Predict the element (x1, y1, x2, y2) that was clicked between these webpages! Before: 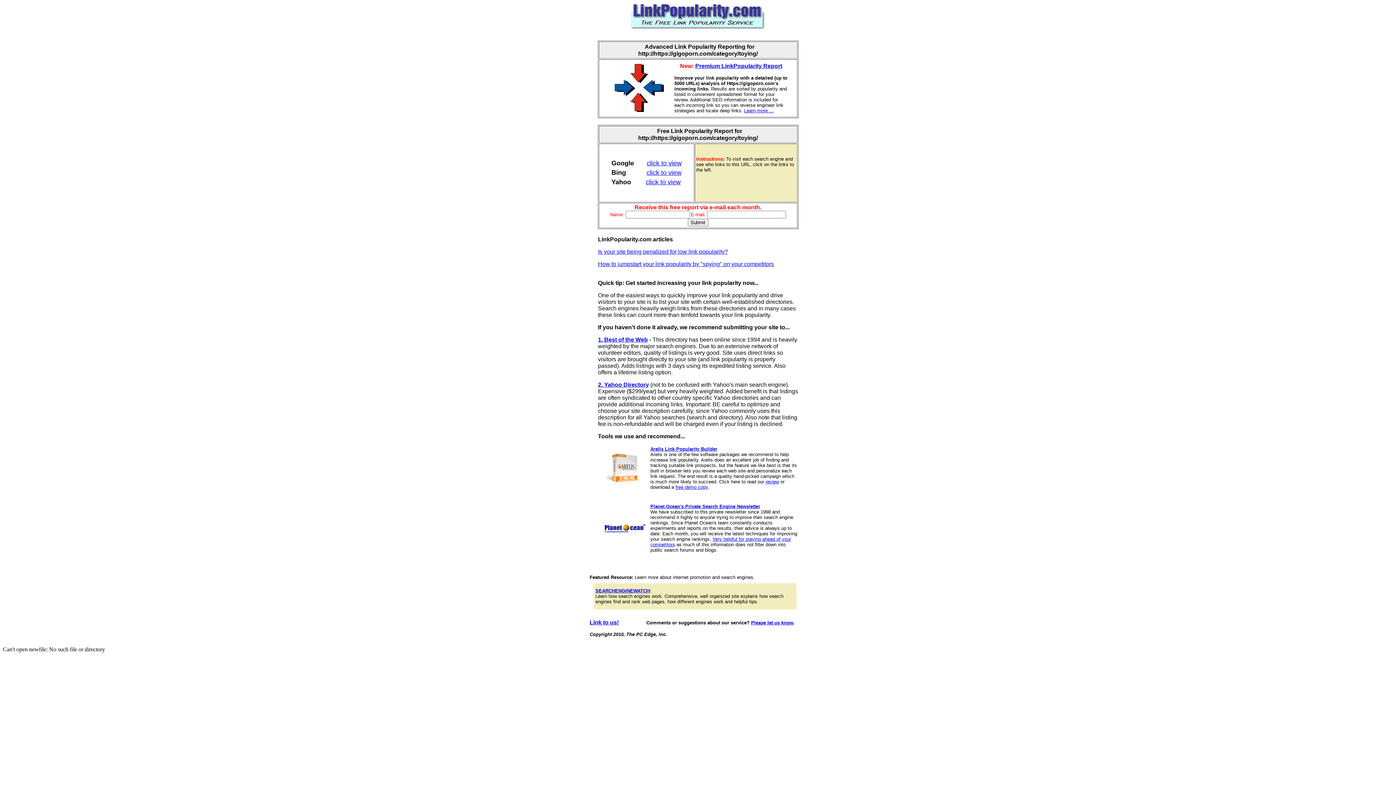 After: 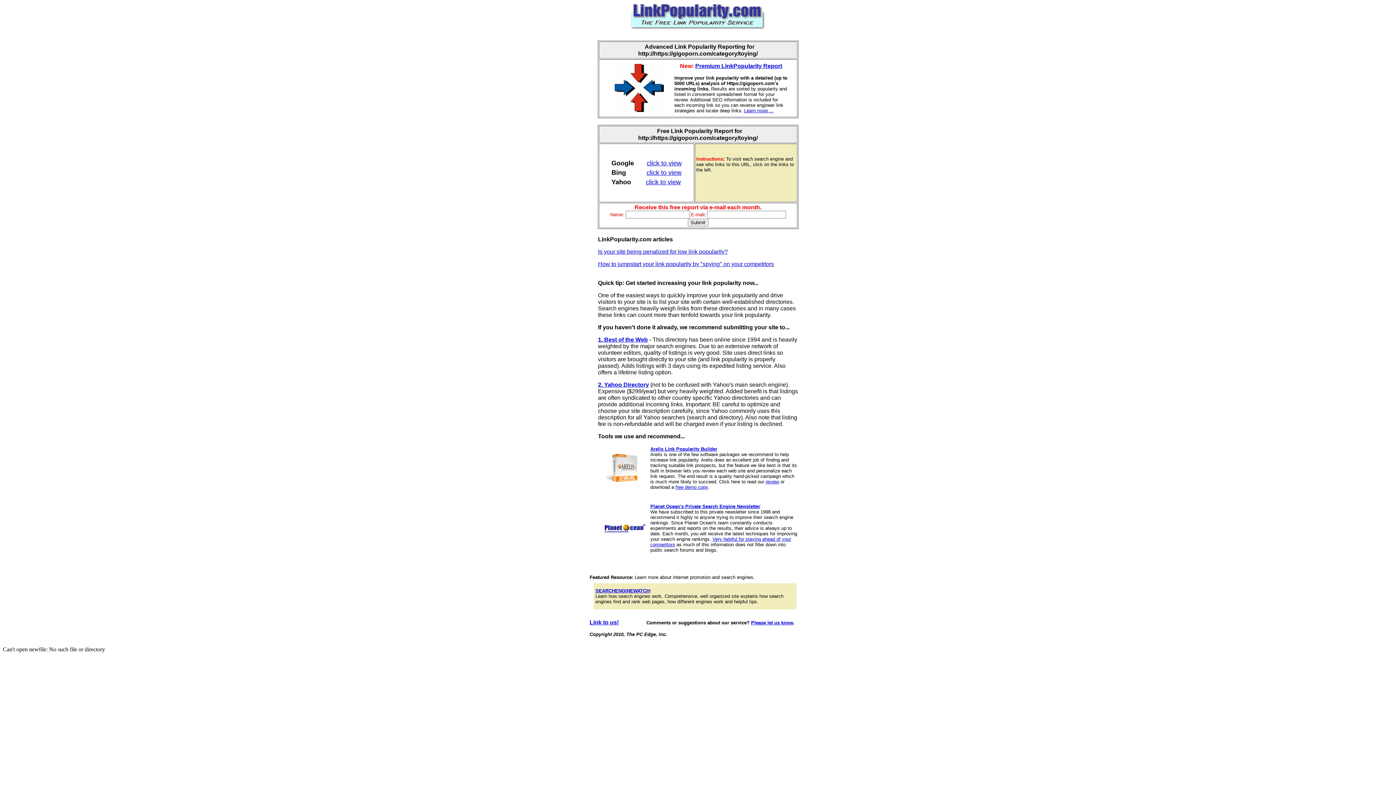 Action: bbox: (650, 446, 717, 452) label: Arelis Link Popularity Builder
